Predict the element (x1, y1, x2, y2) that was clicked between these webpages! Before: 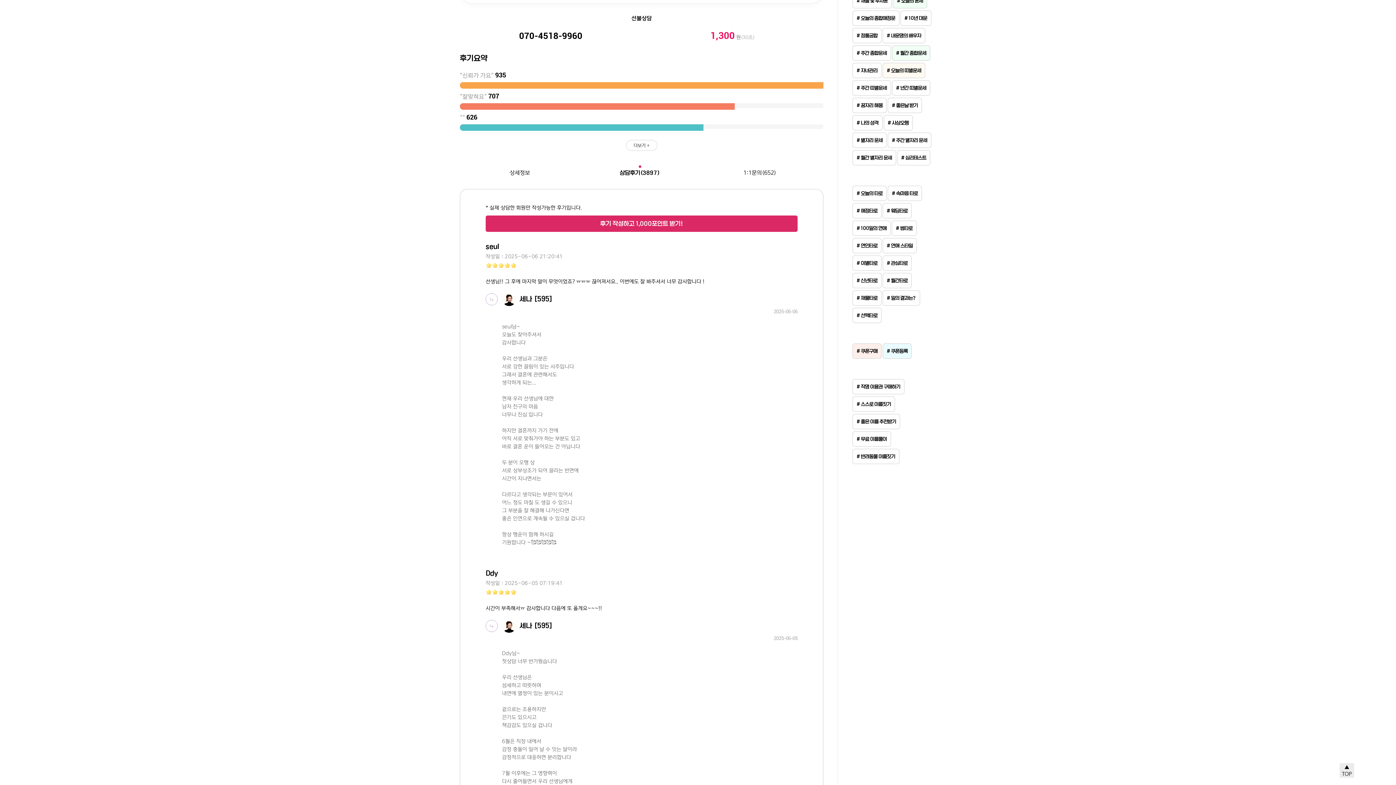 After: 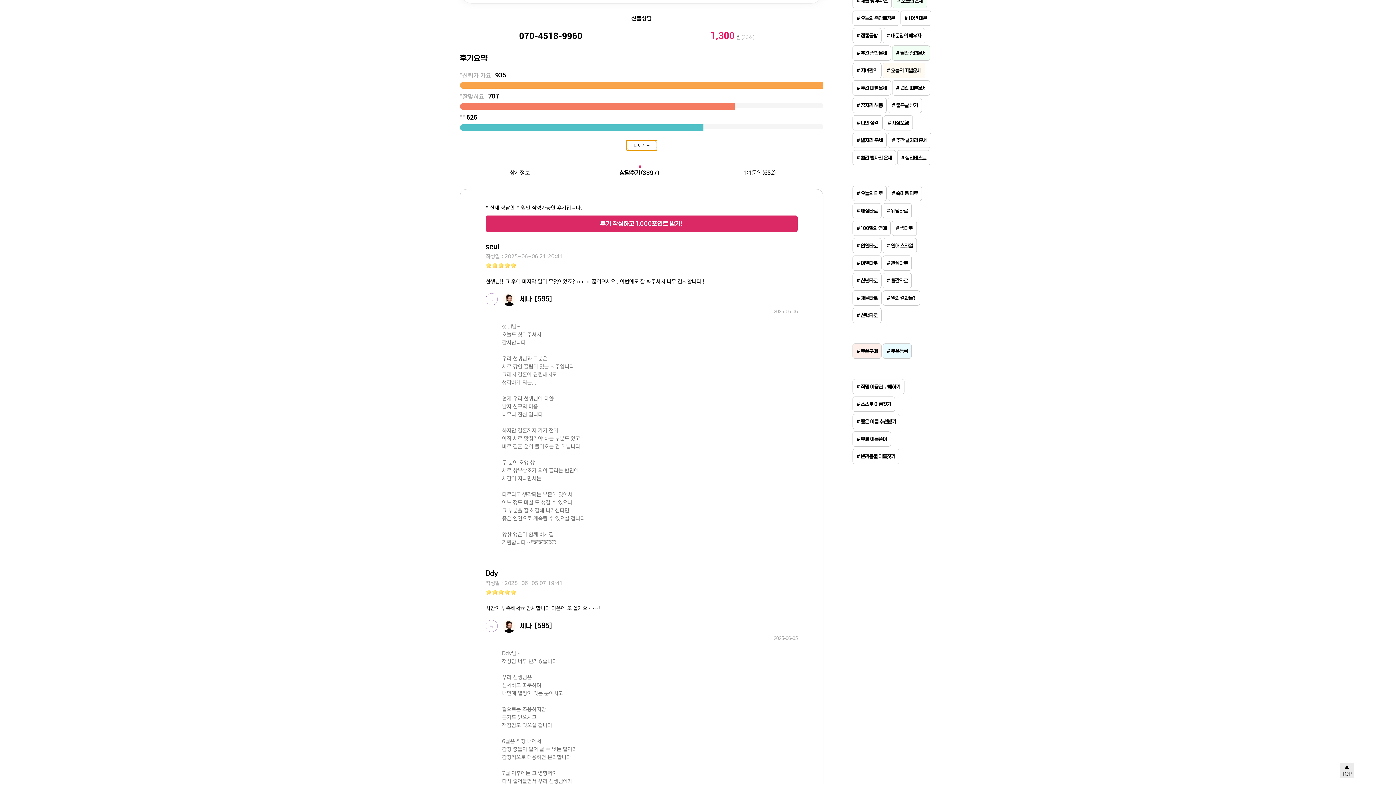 Action: label: 더보기 + bbox: (626, 139, 657, 150)